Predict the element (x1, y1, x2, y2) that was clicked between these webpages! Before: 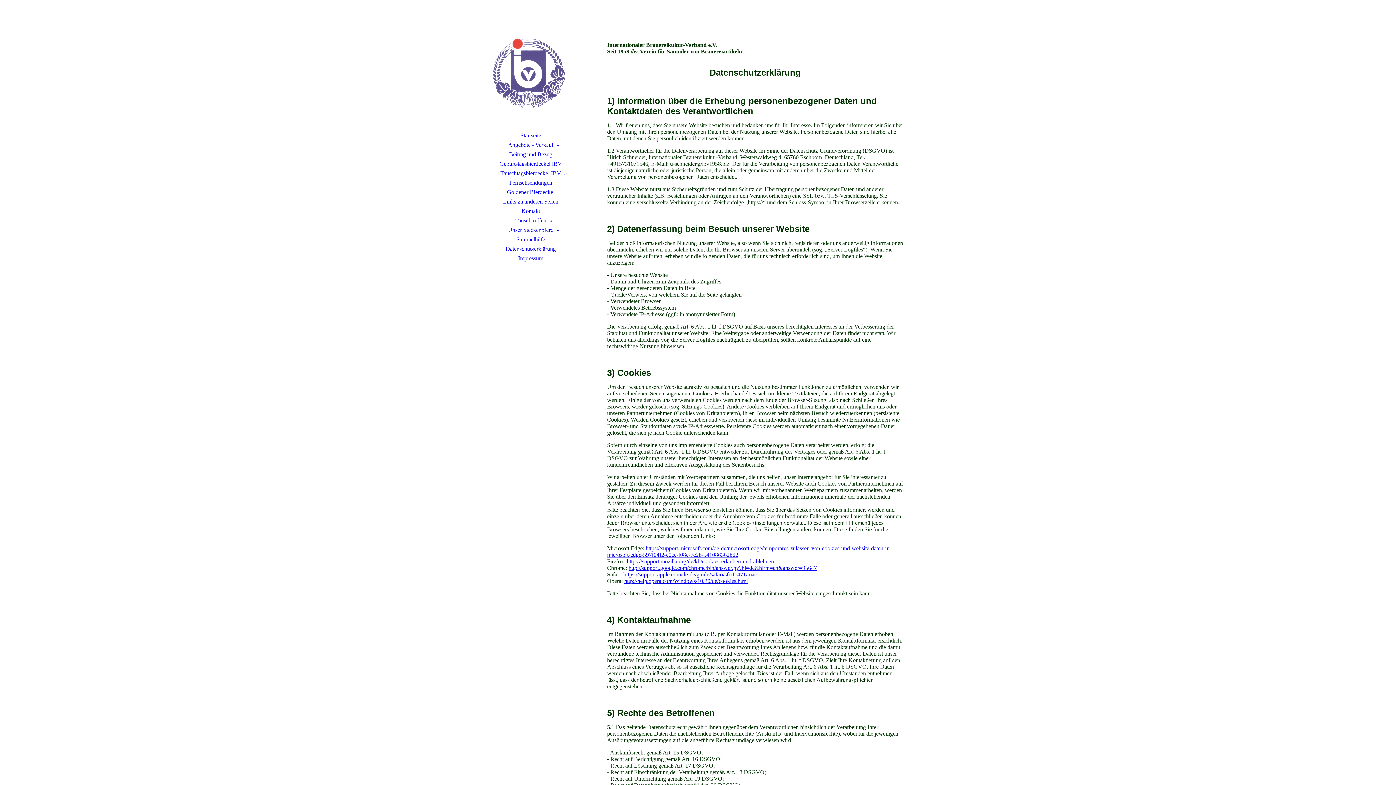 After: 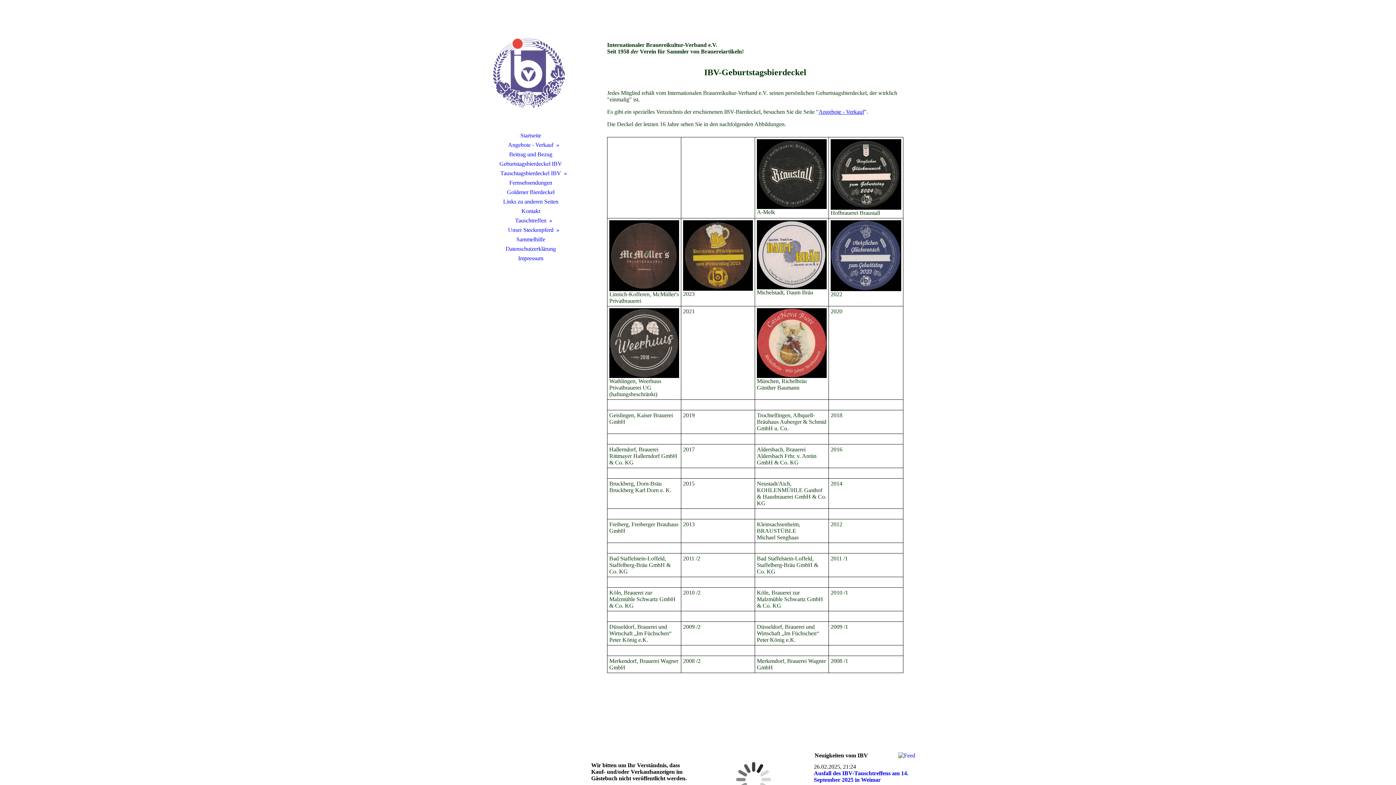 Action: label: Geburtstagsbierdeckel IBV bbox: (480, 159, 581, 168)